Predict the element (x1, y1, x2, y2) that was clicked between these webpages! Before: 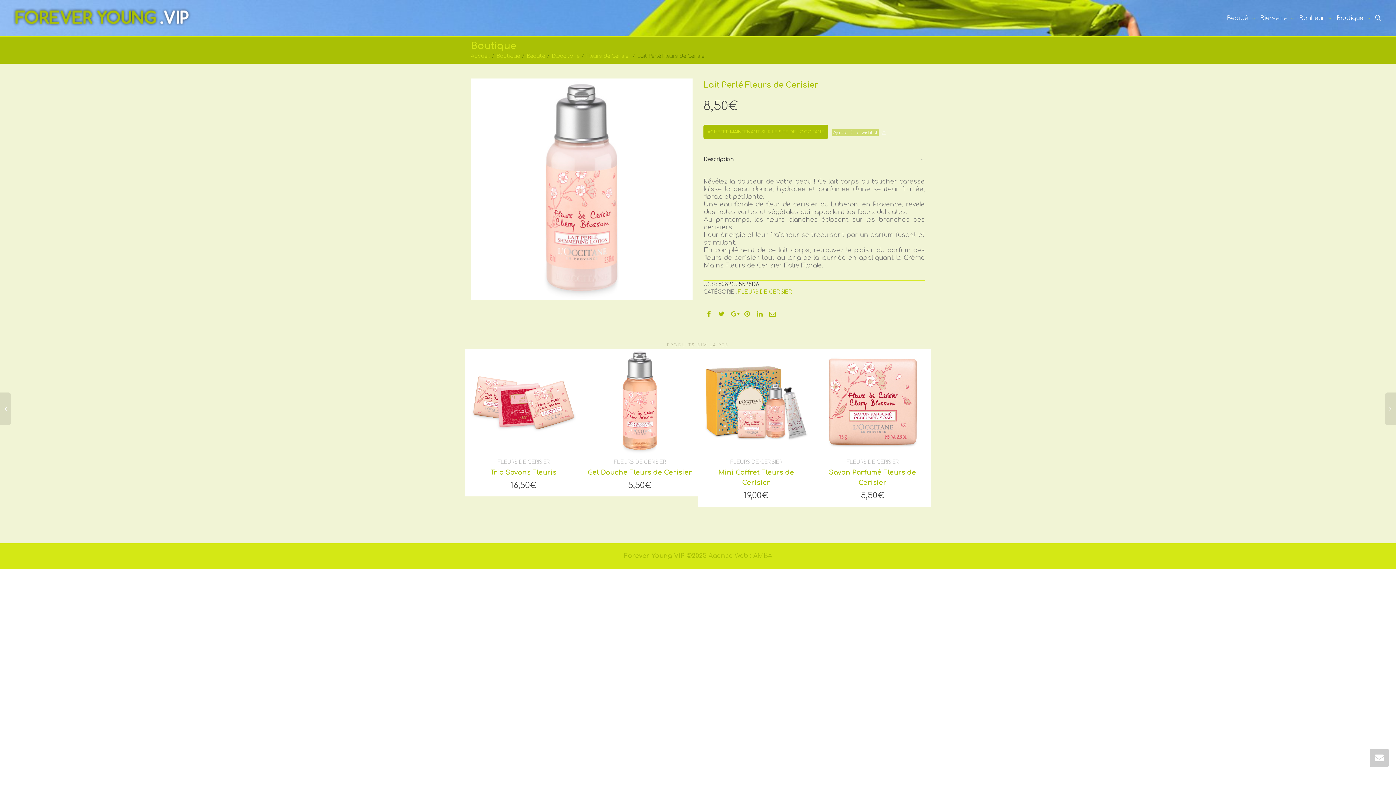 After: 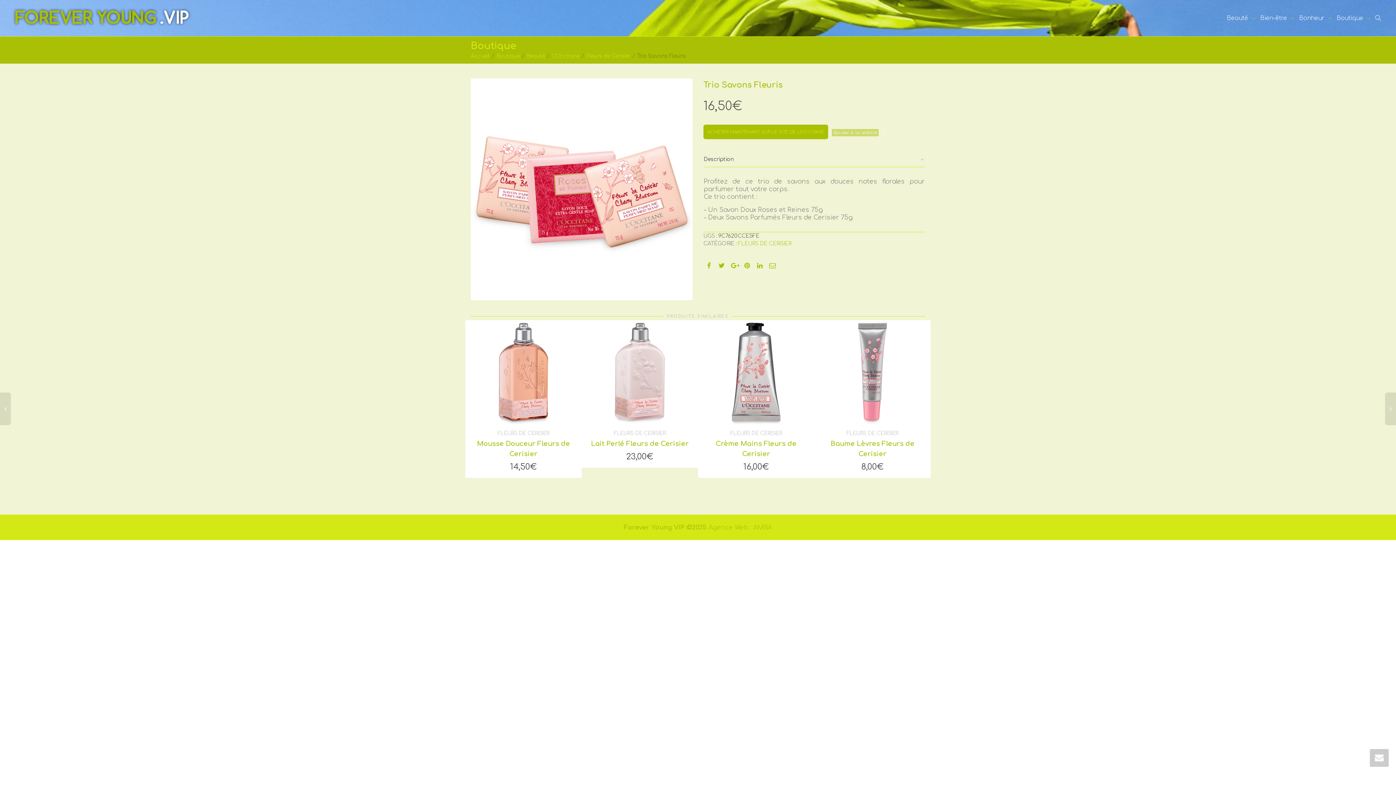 Action: bbox: (490, 468, 556, 476) label: Trio Savons Fleuris